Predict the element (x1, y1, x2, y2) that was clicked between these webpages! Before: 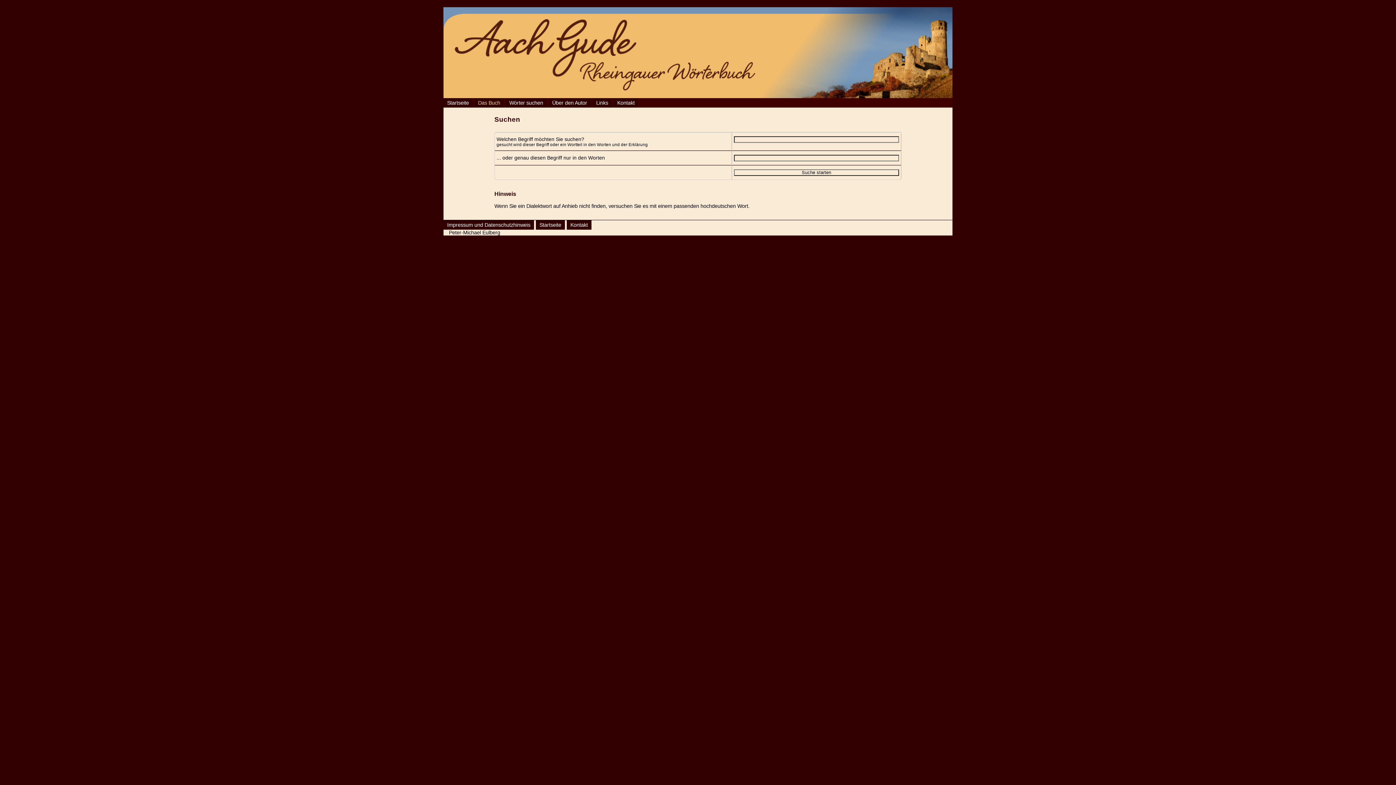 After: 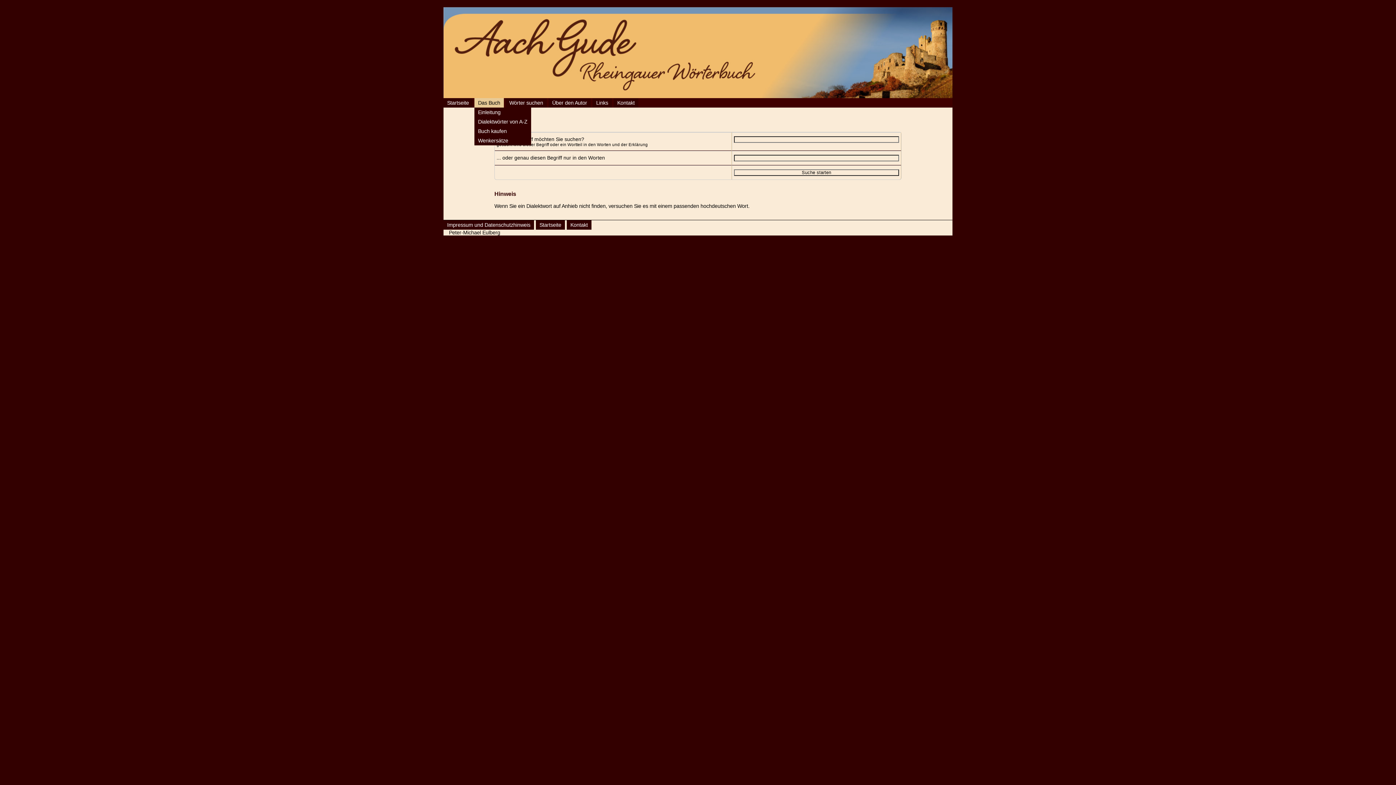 Action: bbox: (474, 98, 504, 107) label: Das Buch